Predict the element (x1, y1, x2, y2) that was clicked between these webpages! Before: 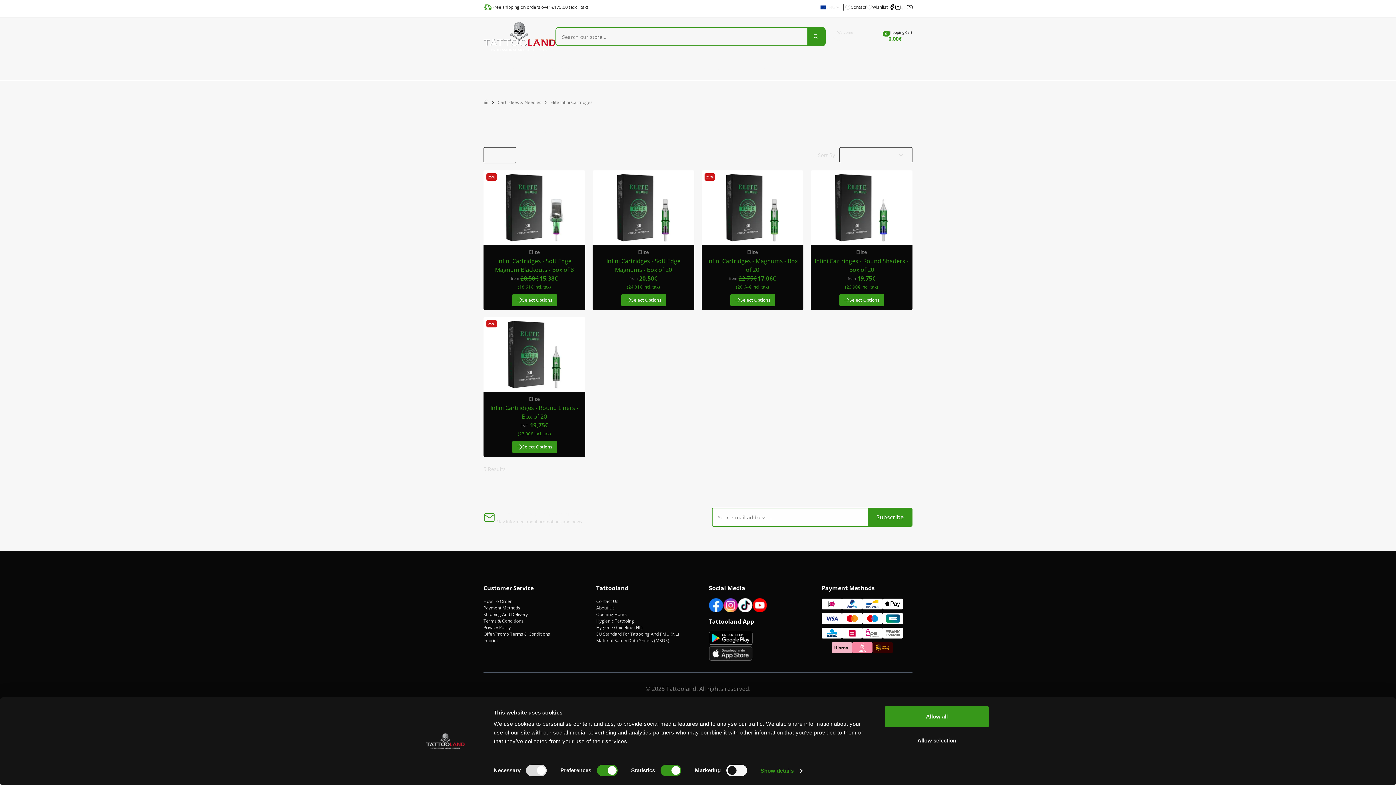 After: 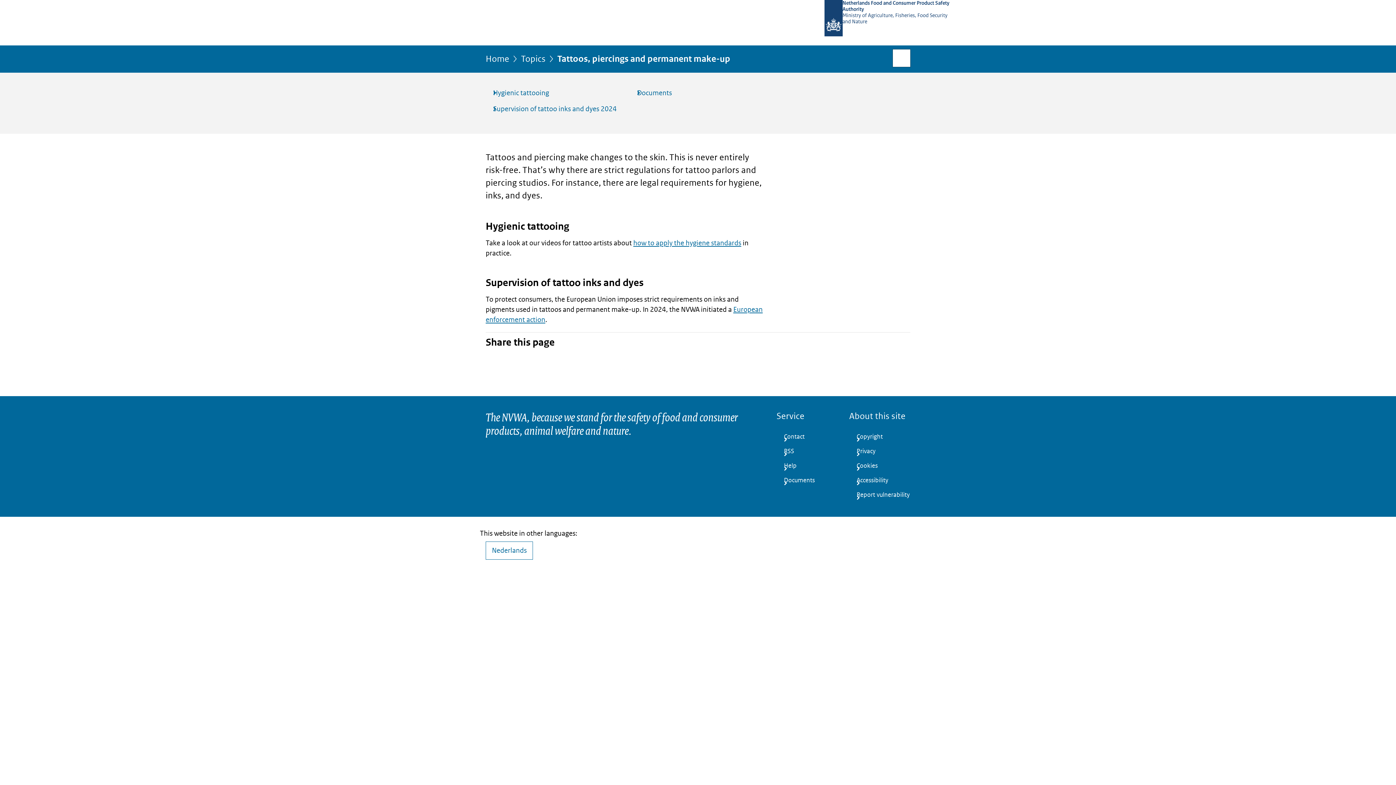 Action: label: Hygienic Tattooing bbox: (596, 613, 634, 619)